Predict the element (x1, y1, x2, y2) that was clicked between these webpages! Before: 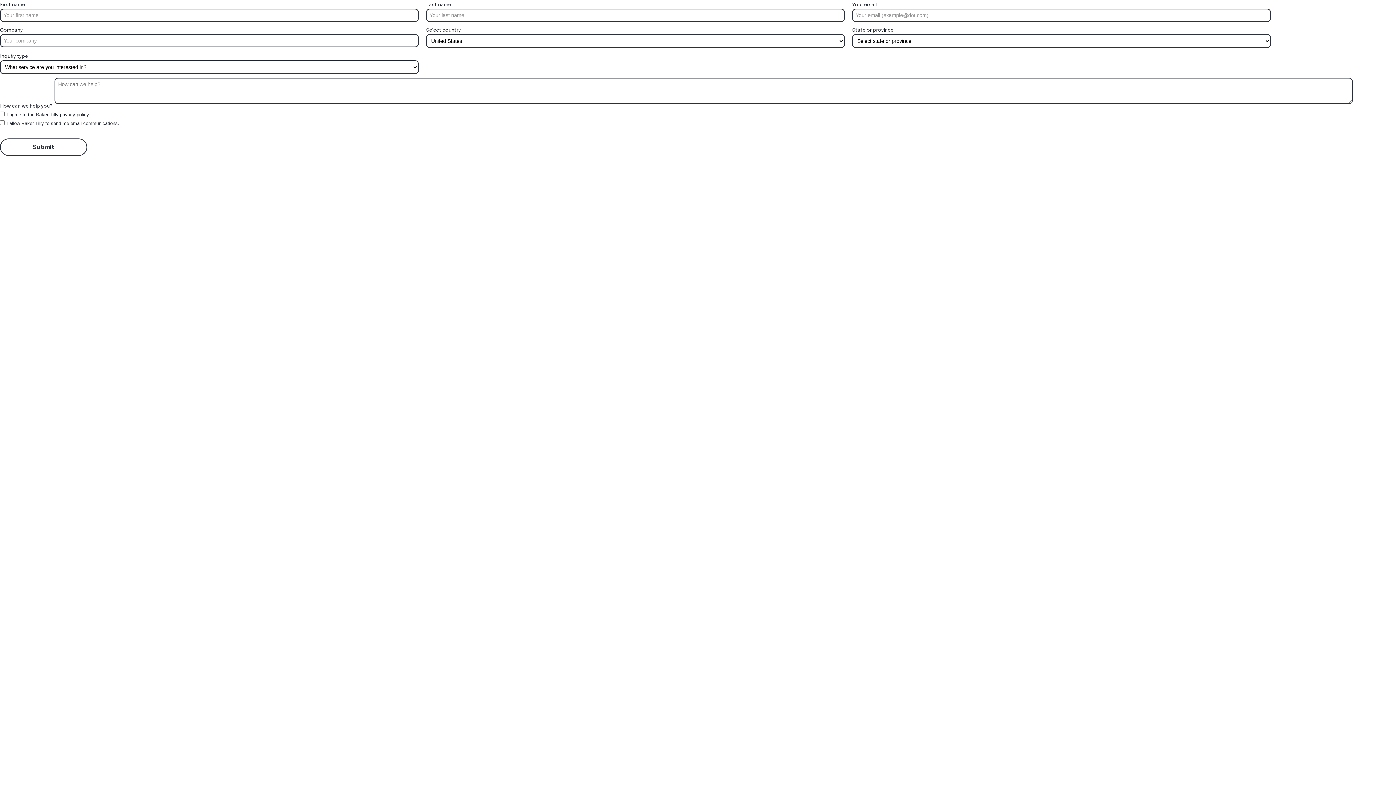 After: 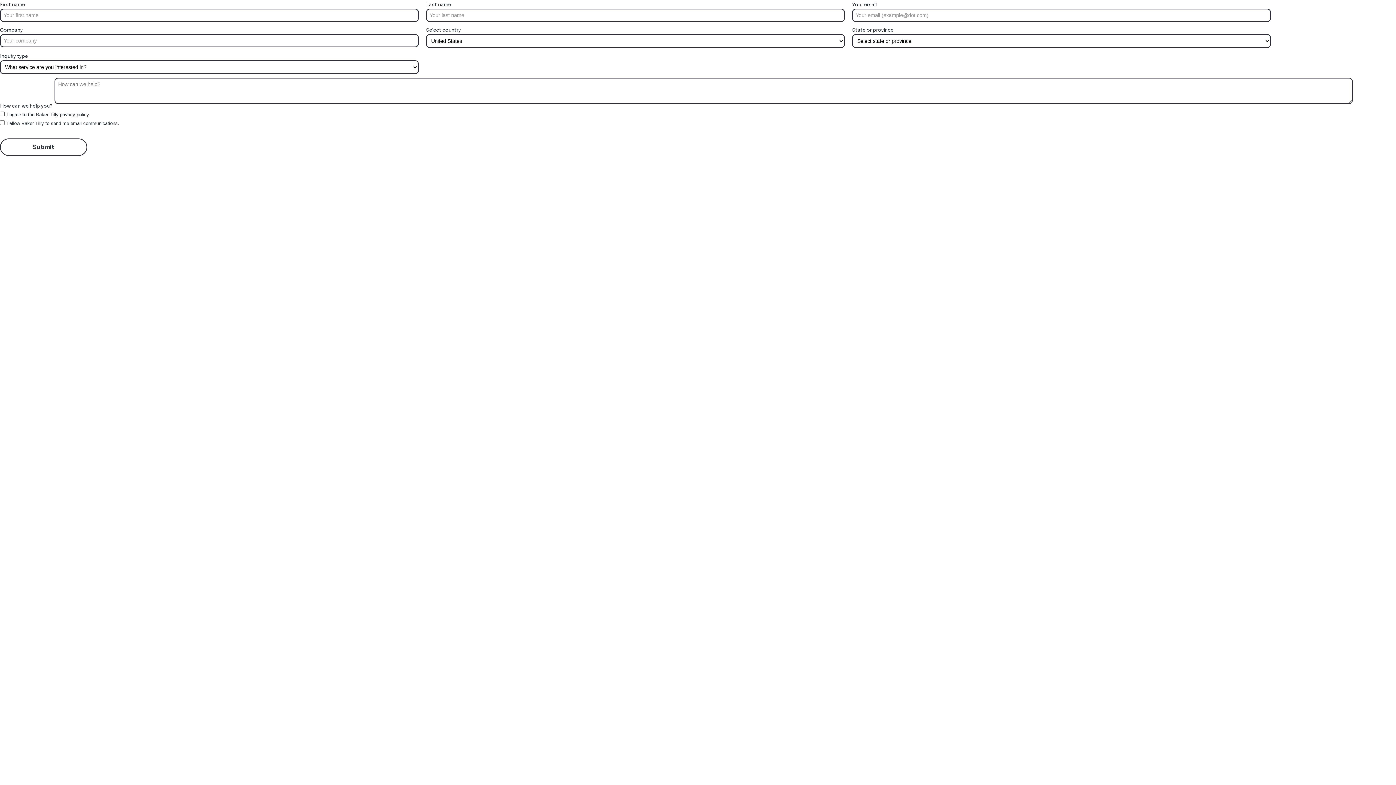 Action: label: I agree to the Baker Tilly privacy policy. bbox: (6, 112, 90, 117)